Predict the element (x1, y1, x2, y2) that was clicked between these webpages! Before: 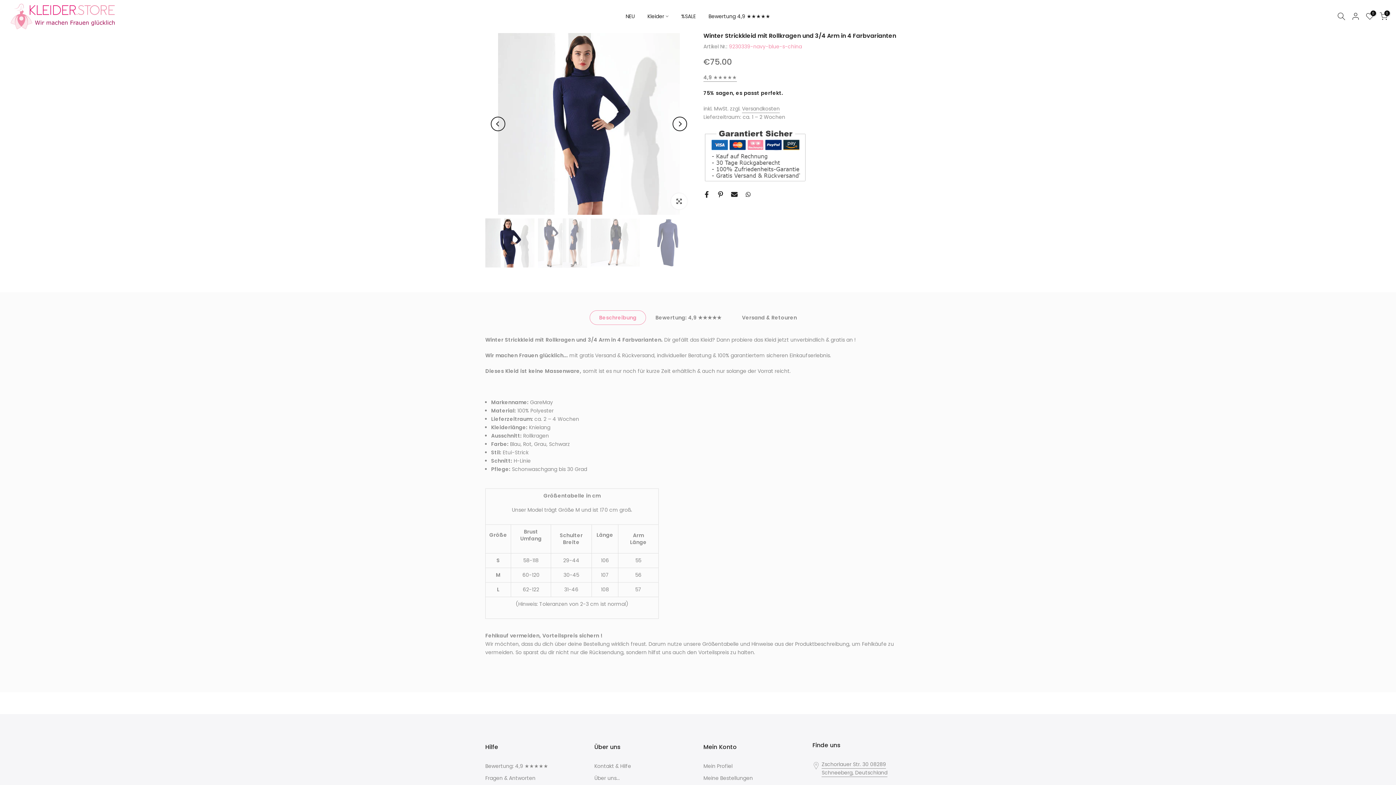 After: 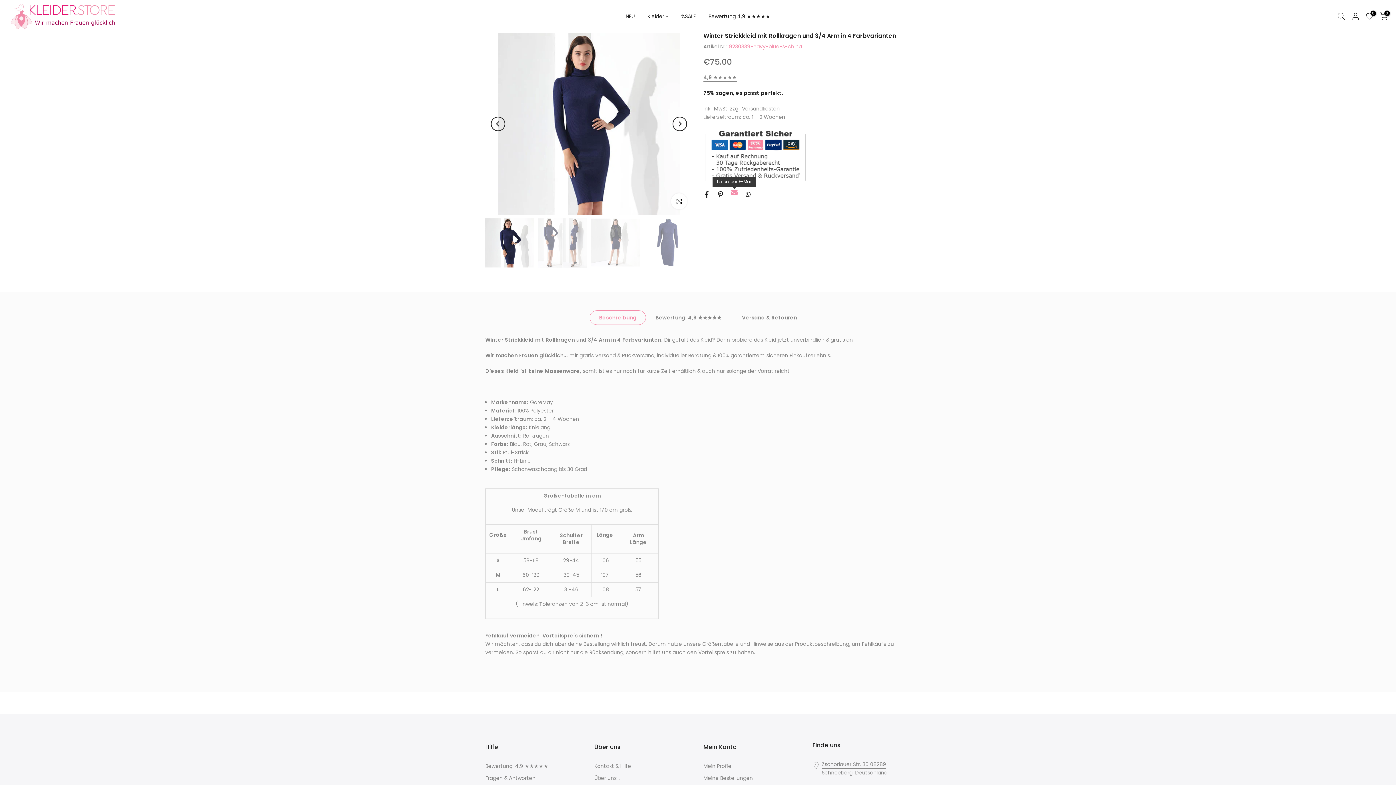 Action: bbox: (731, 190, 737, 198)